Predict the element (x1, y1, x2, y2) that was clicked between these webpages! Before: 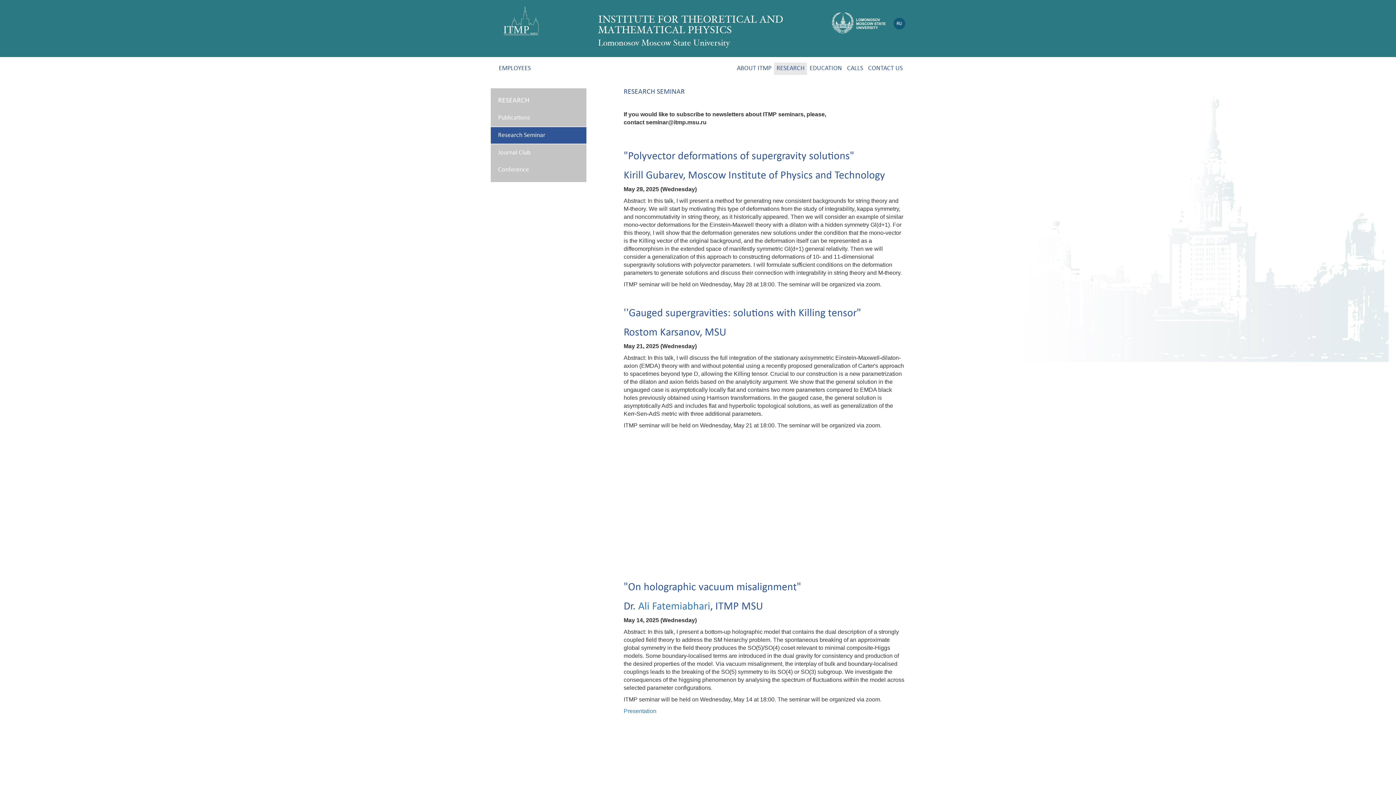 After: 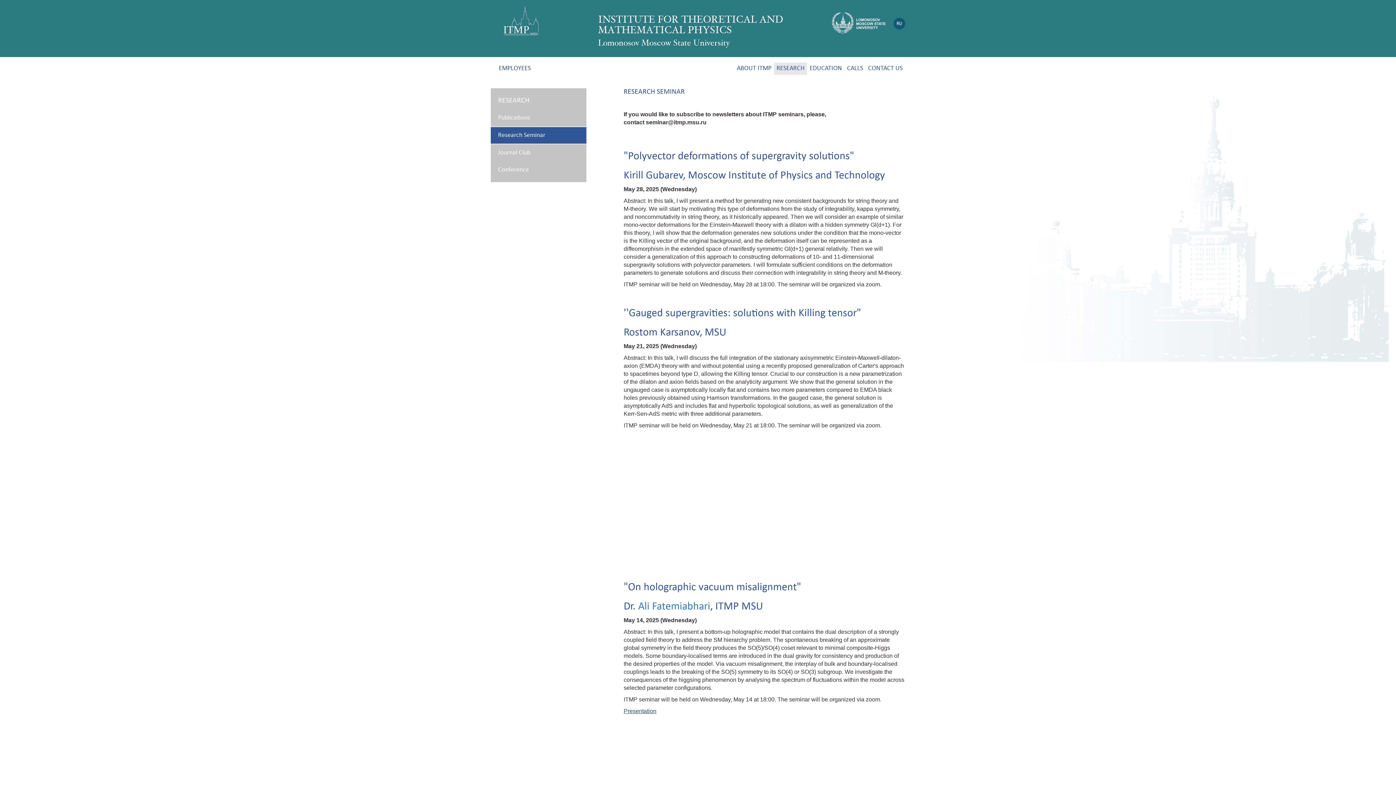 Action: bbox: (623, 708, 656, 714) label: Presentation